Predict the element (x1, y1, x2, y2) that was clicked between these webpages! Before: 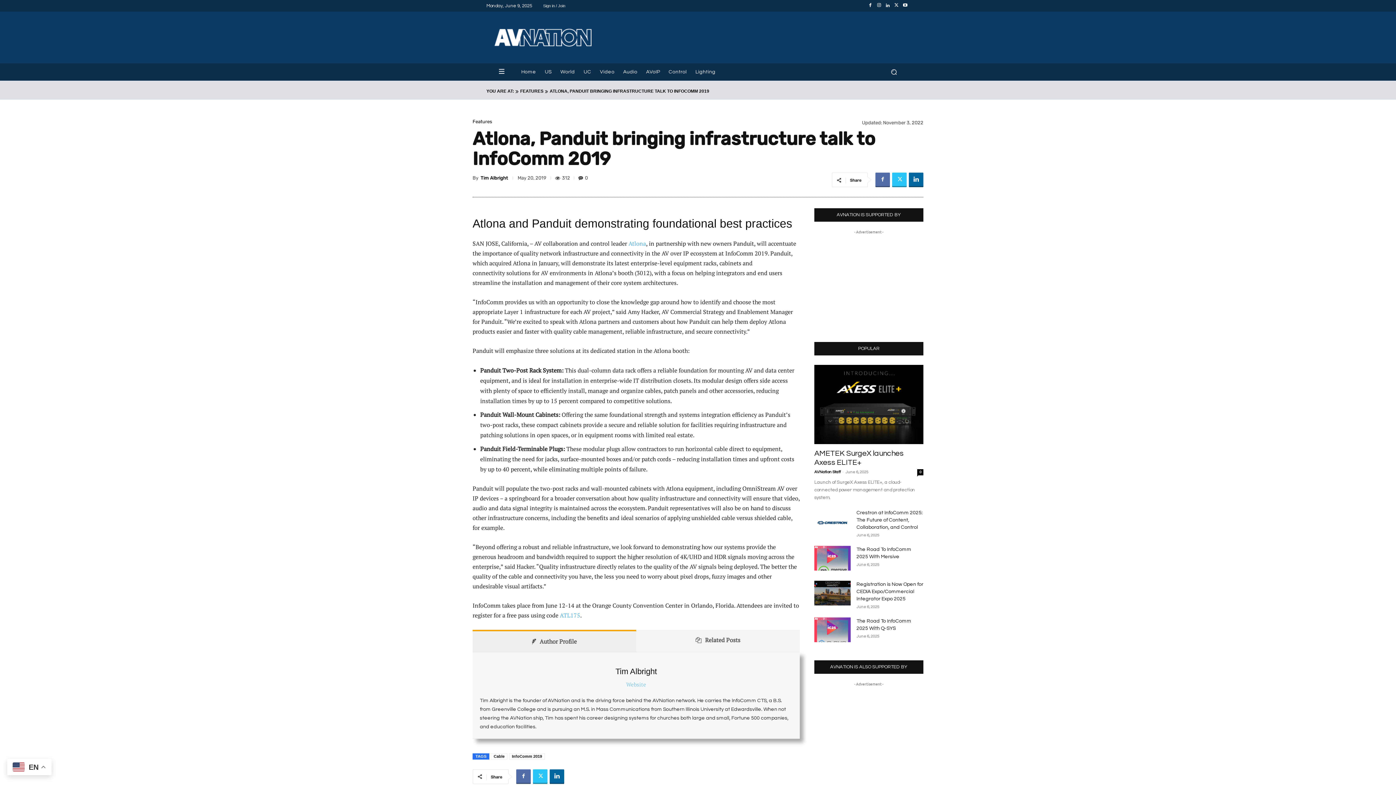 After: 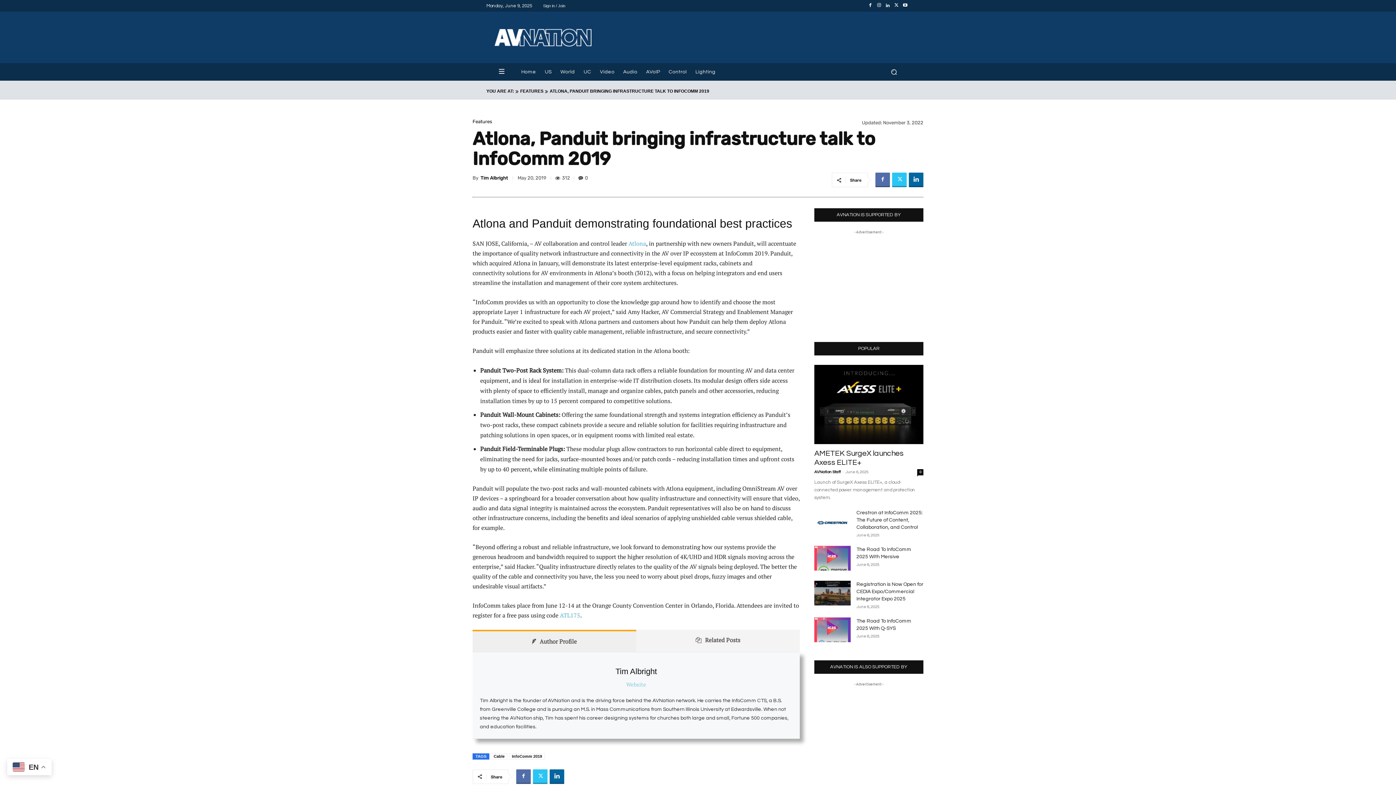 Action: bbox: (892, 1, 901, 10)